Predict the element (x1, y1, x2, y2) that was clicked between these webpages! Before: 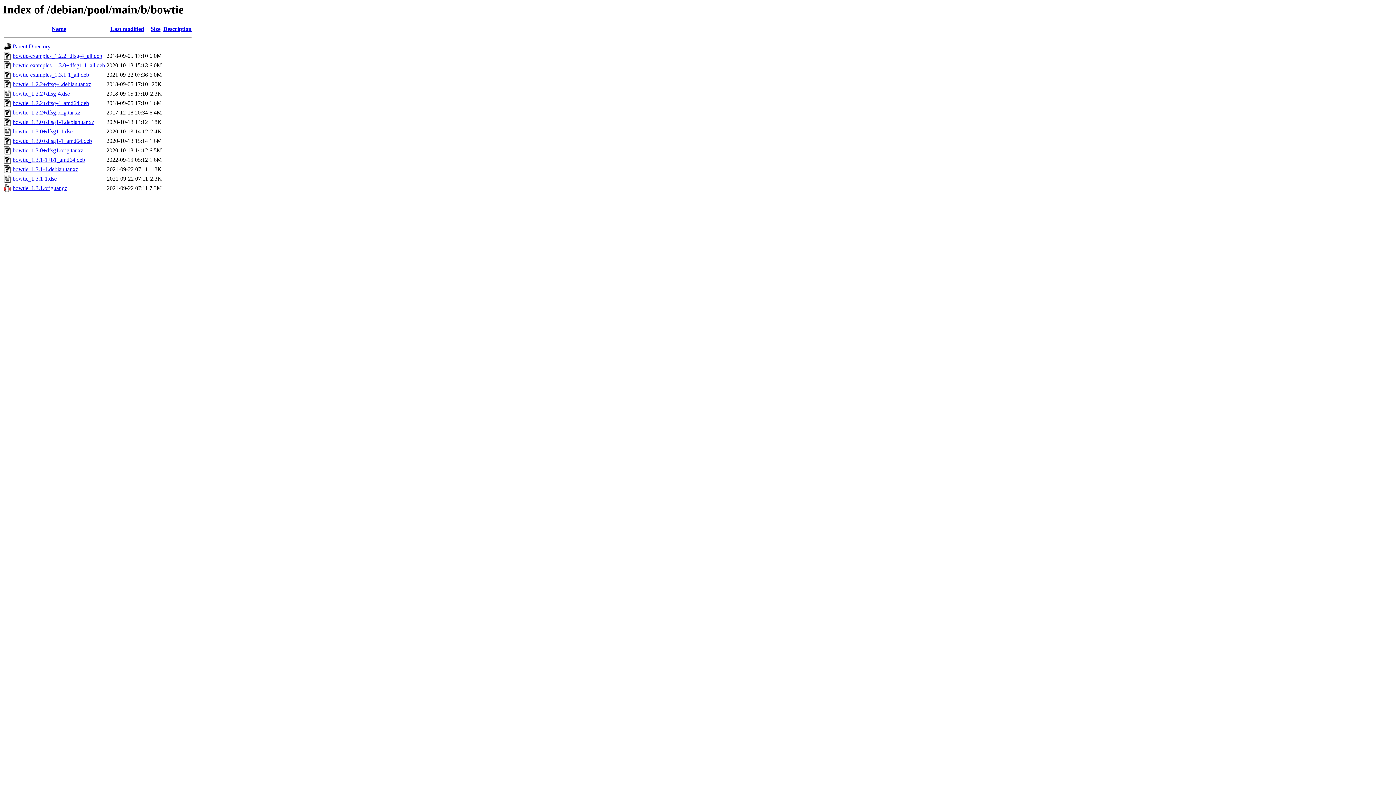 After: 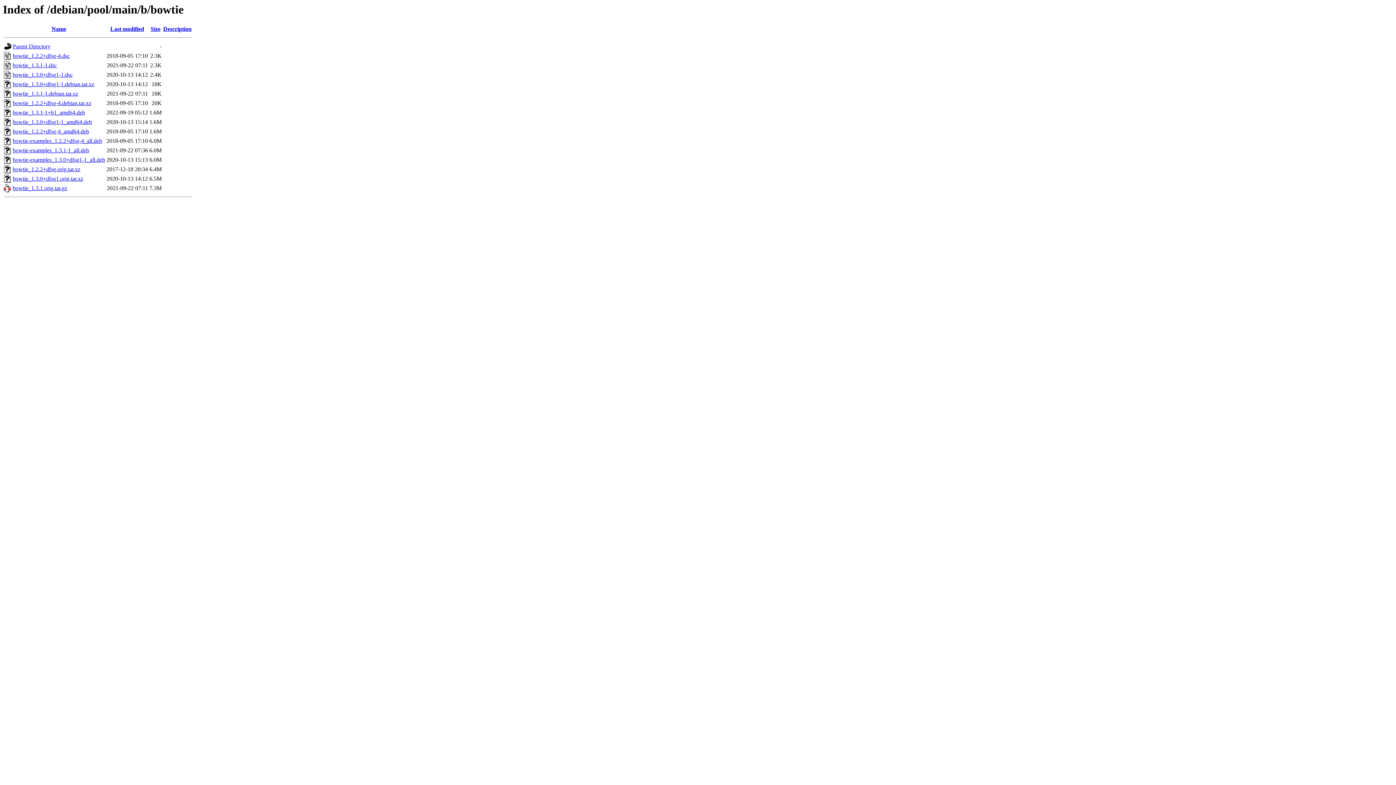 Action: label: Size bbox: (150, 25, 160, 32)